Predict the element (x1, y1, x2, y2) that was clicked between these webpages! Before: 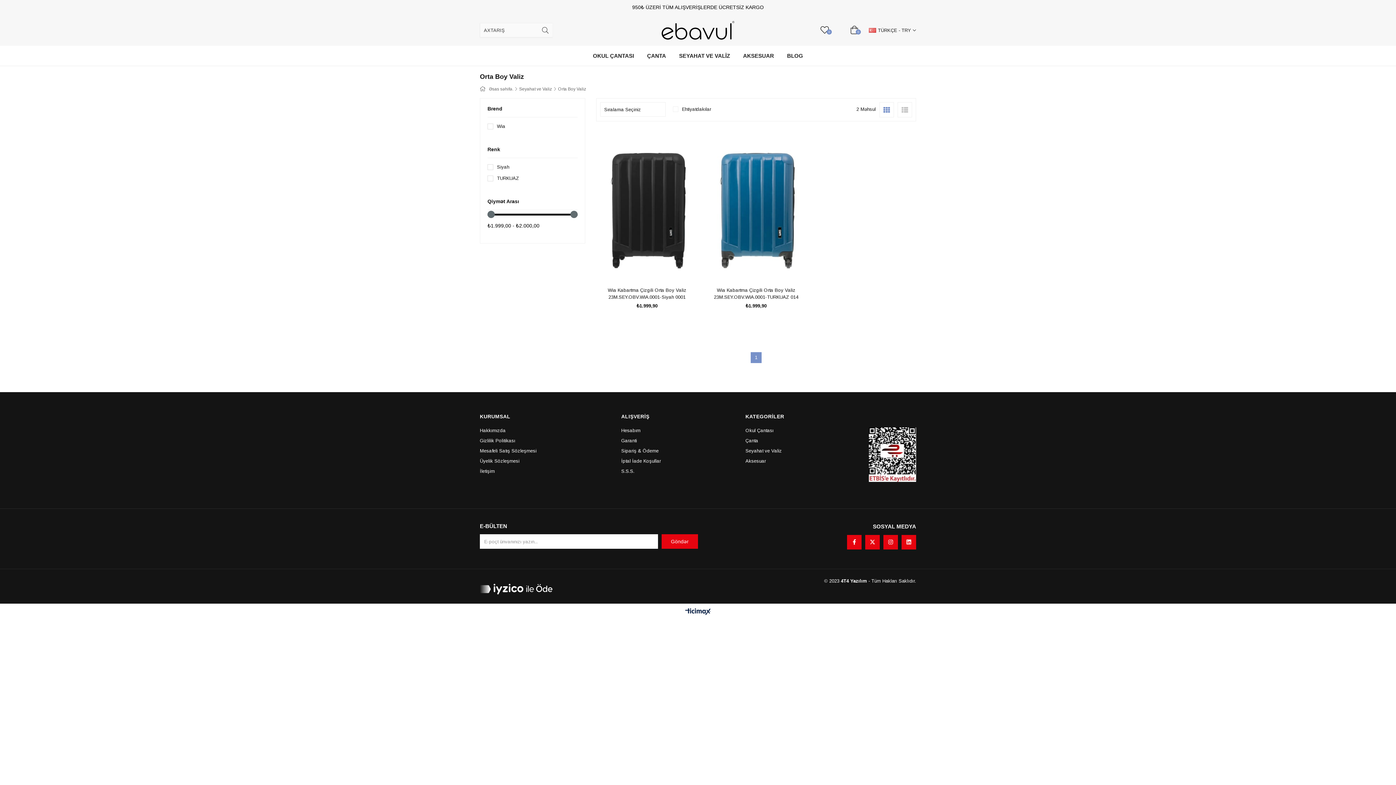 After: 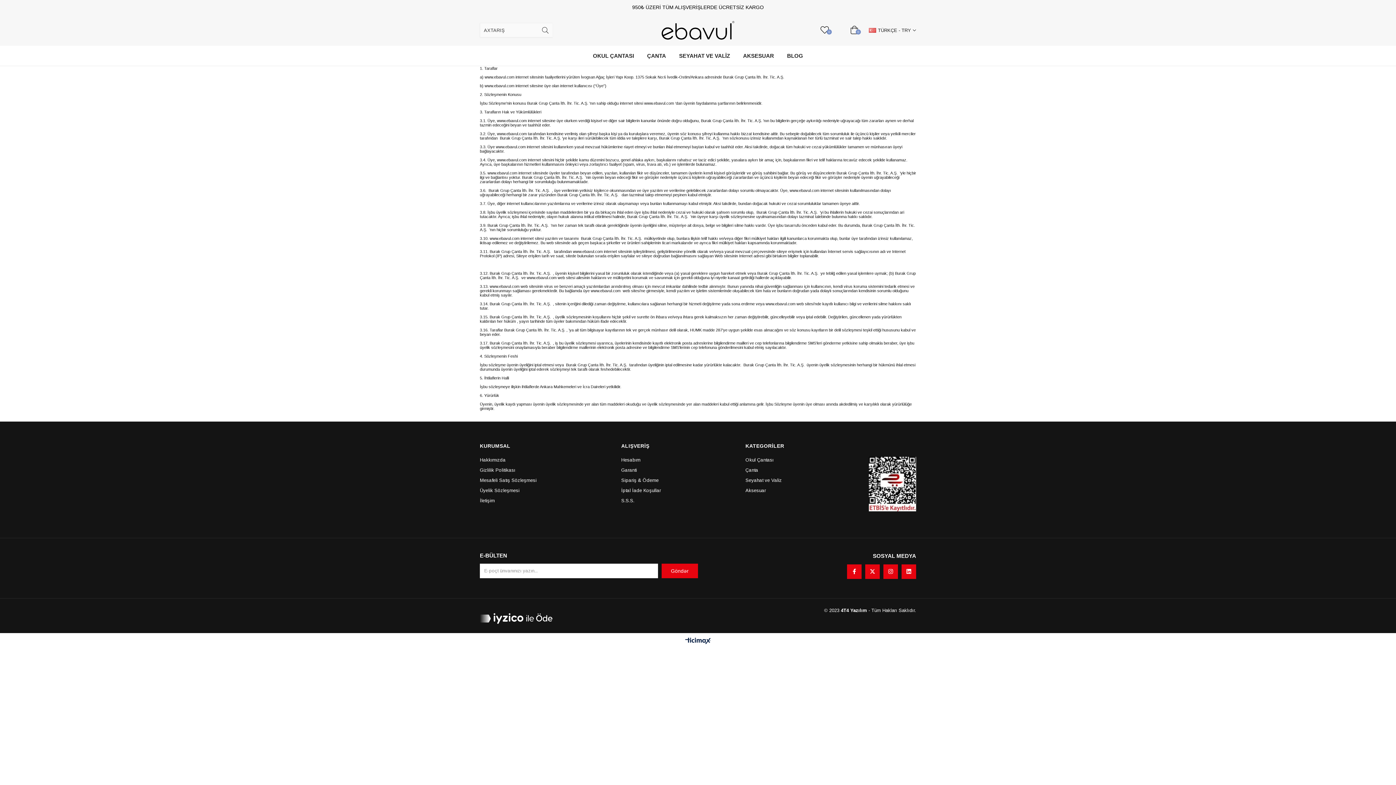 Action: label: Üyelik Sözleşmesi bbox: (480, 458, 519, 464)